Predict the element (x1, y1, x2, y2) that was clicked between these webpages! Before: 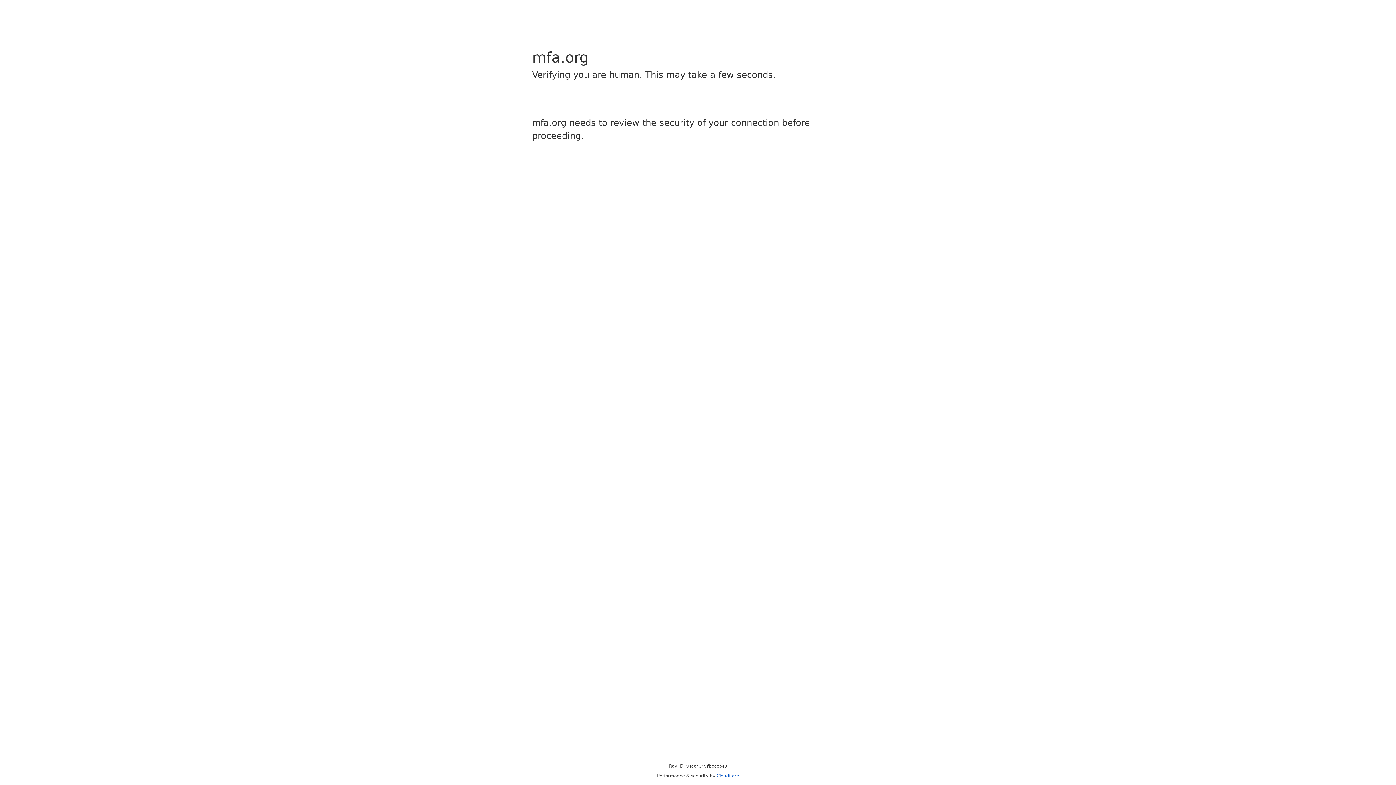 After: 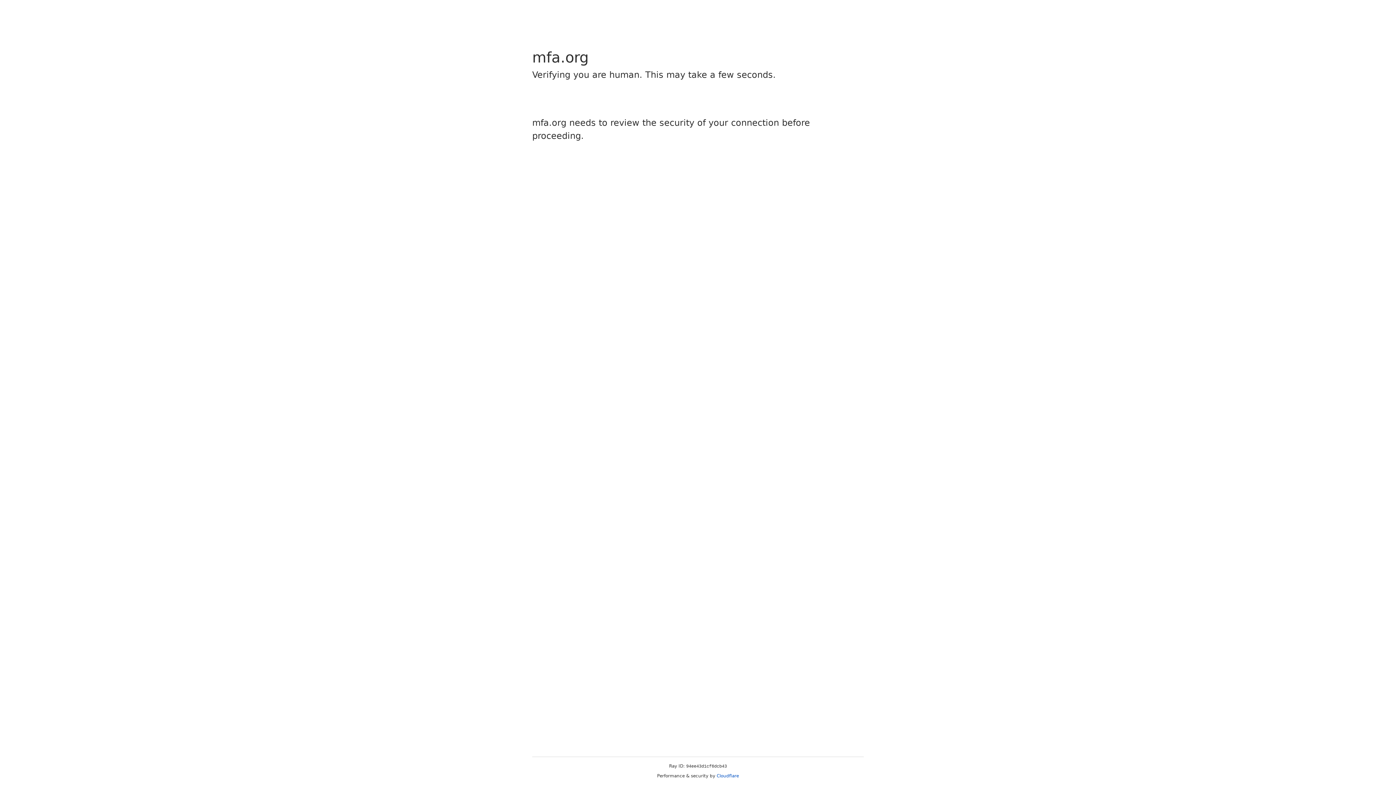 Action: bbox: (716, 773, 739, 778) label: Cloudflare